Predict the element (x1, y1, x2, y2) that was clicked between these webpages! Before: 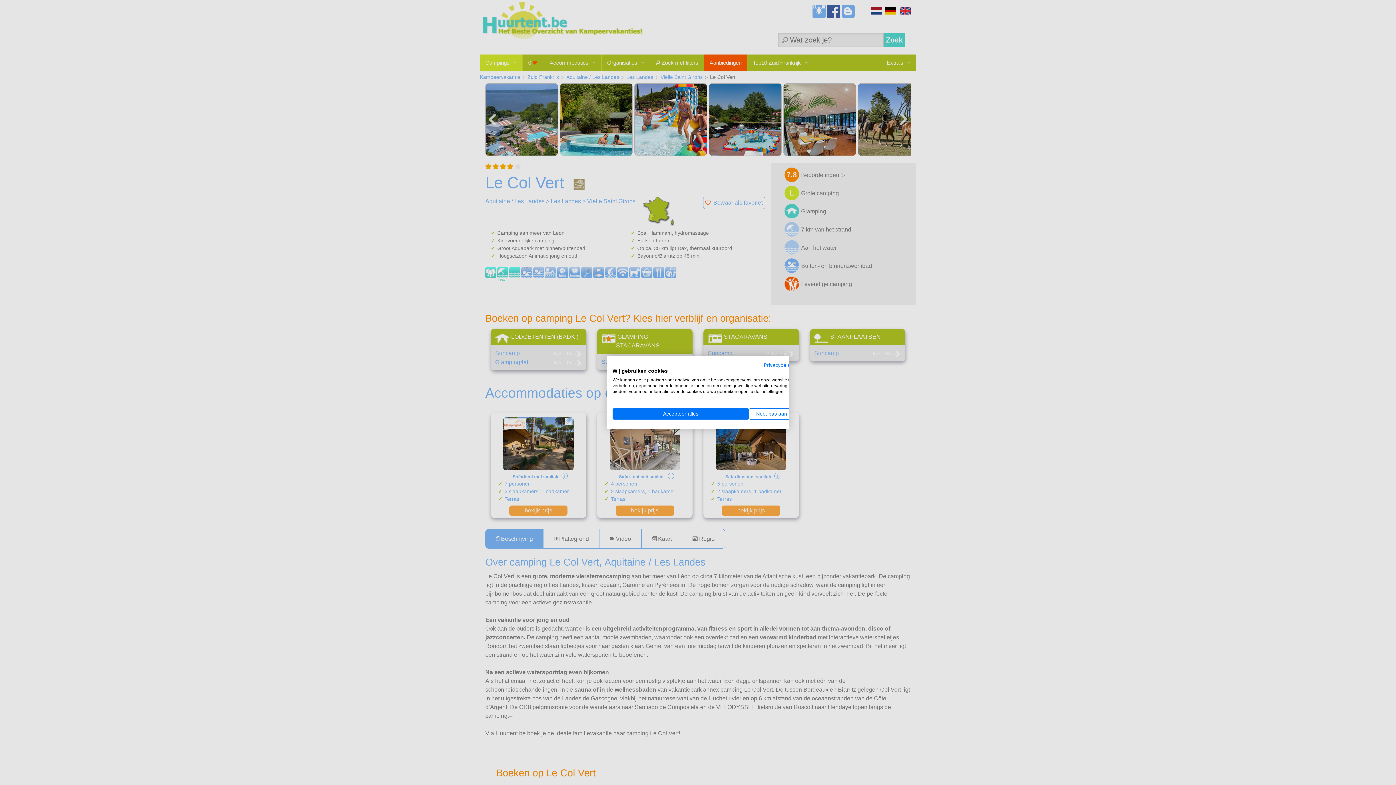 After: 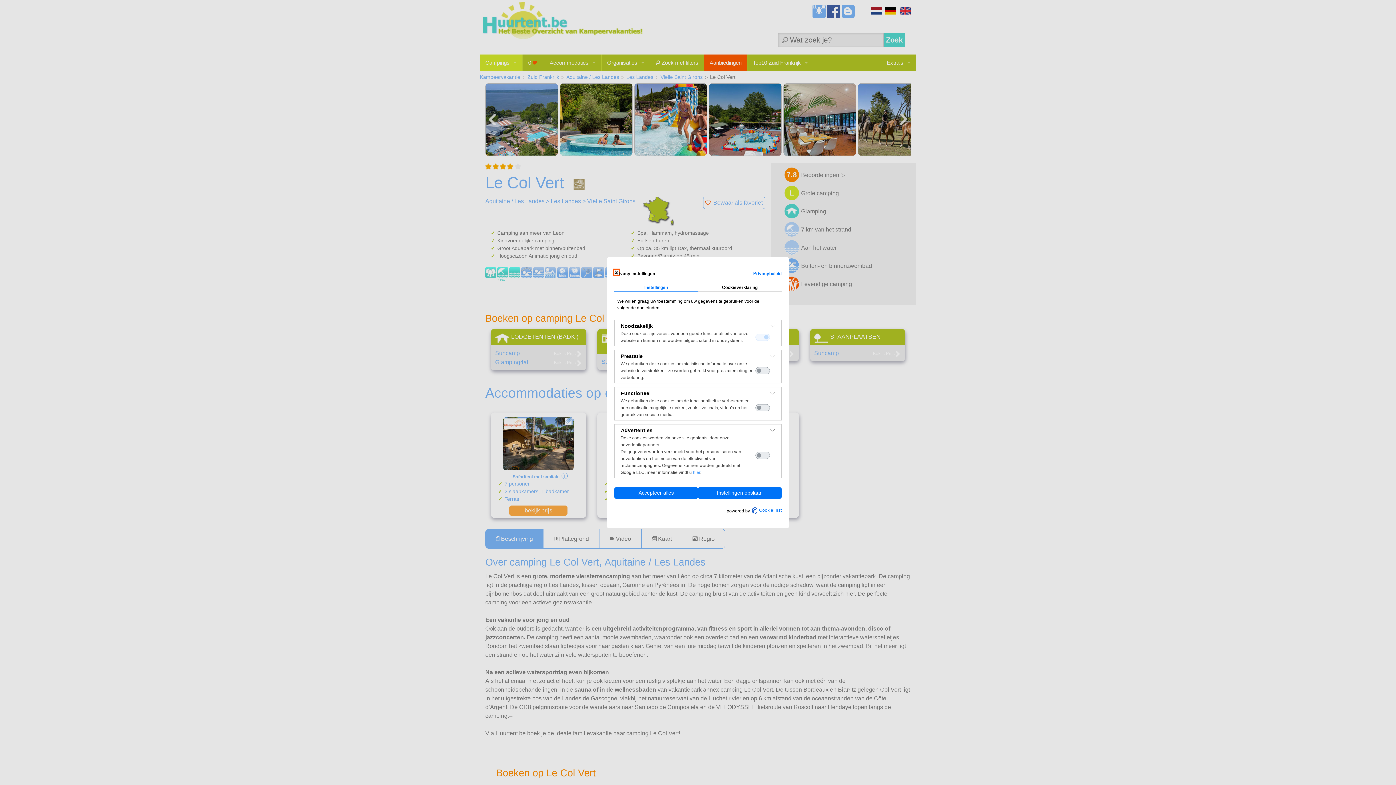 Action: label: Pas cookie voorkeuren aan bbox: (749, 408, 794, 419)